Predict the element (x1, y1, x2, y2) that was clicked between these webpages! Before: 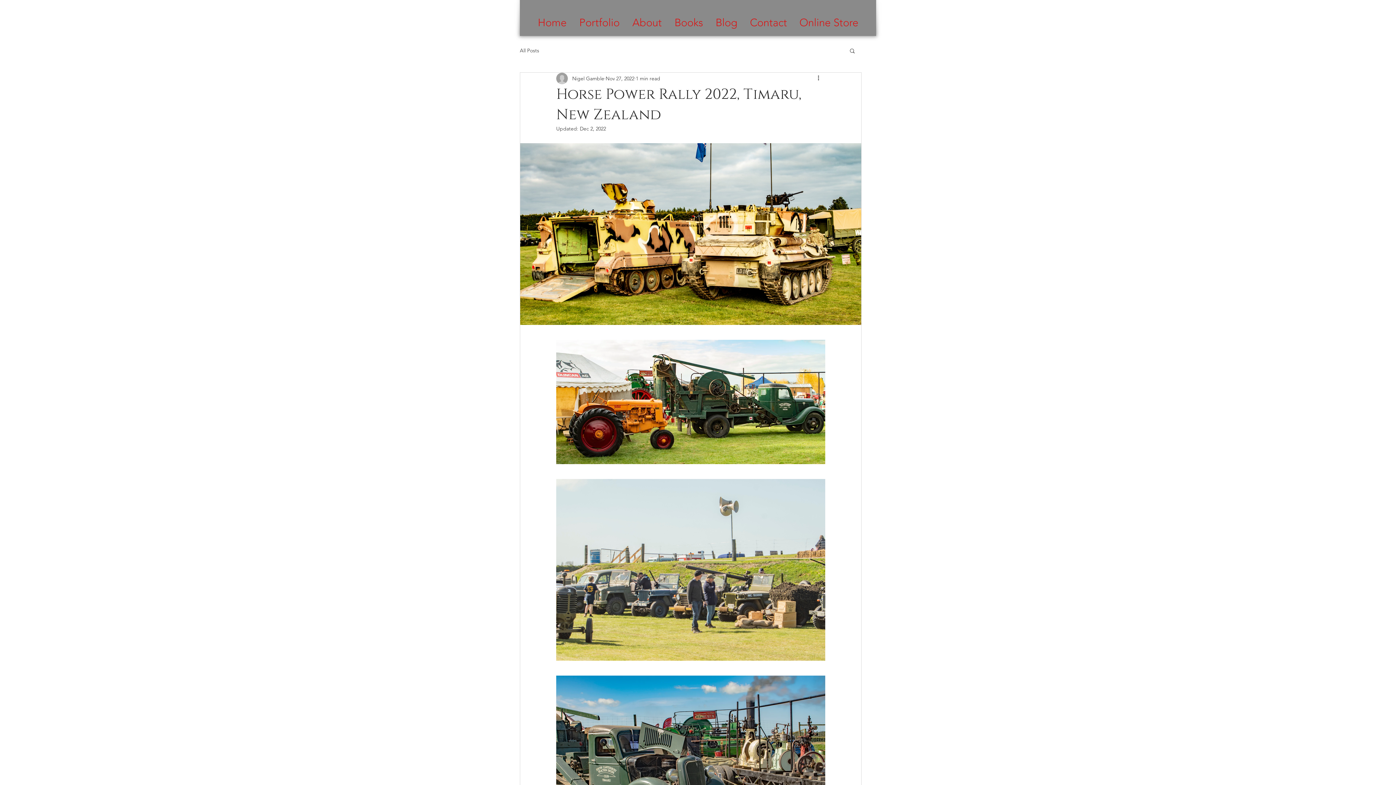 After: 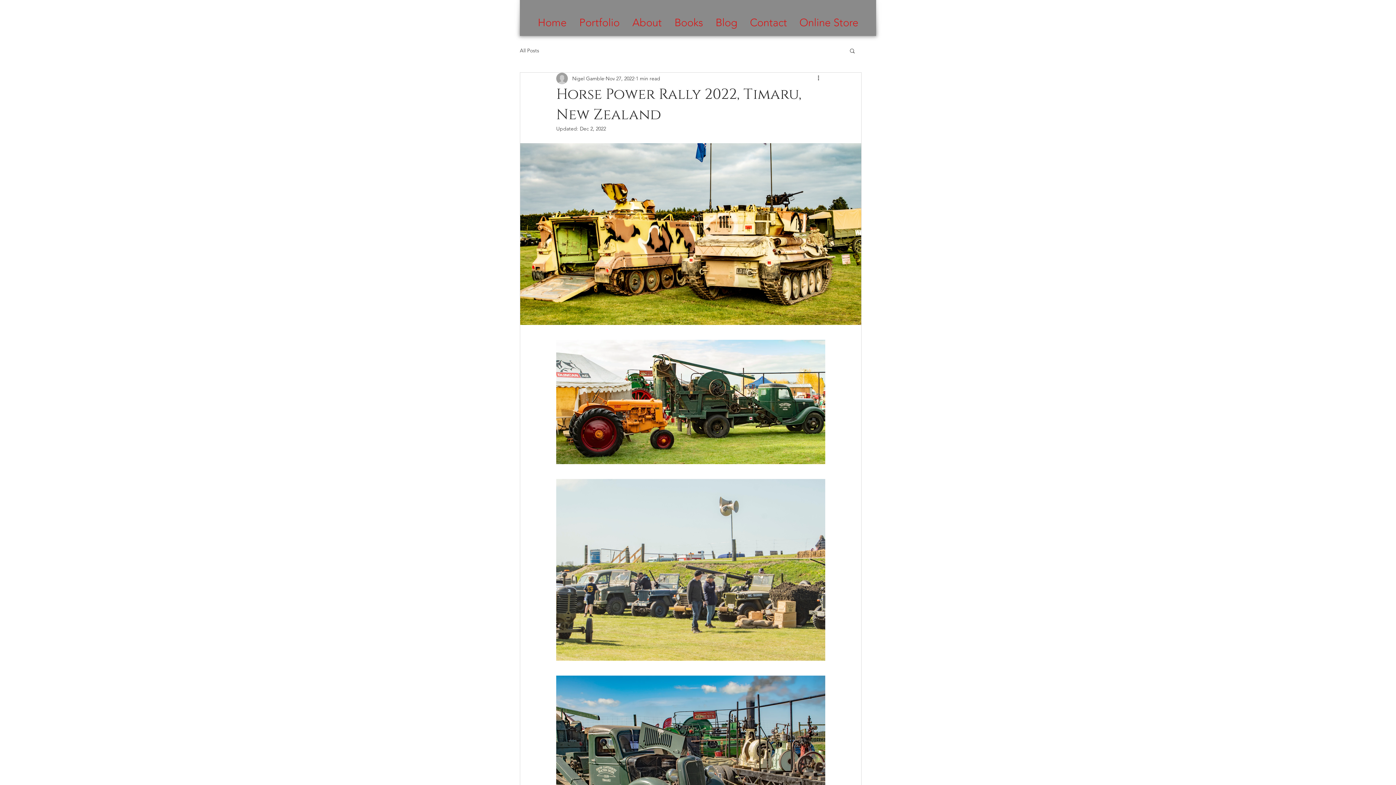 Action: bbox: (849, 47, 856, 53) label: Search